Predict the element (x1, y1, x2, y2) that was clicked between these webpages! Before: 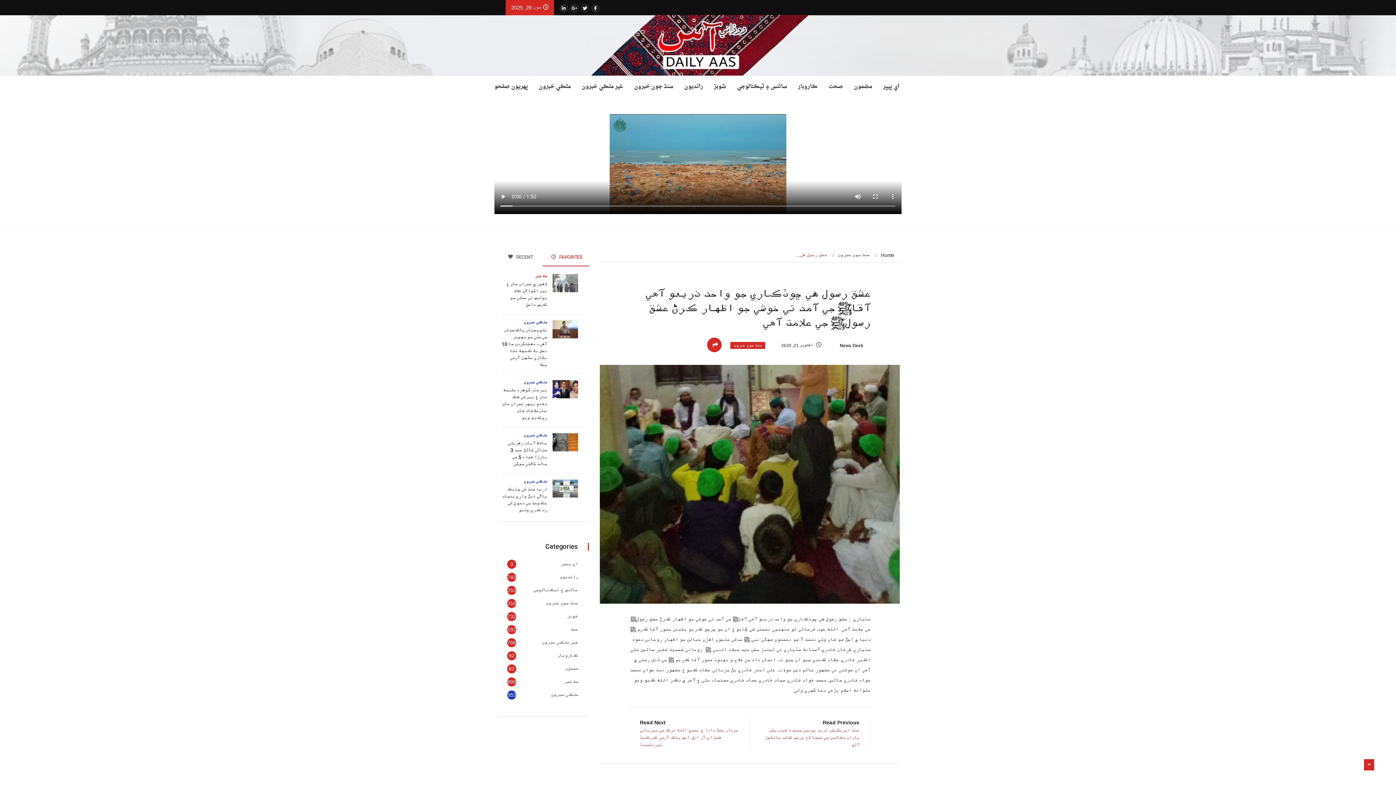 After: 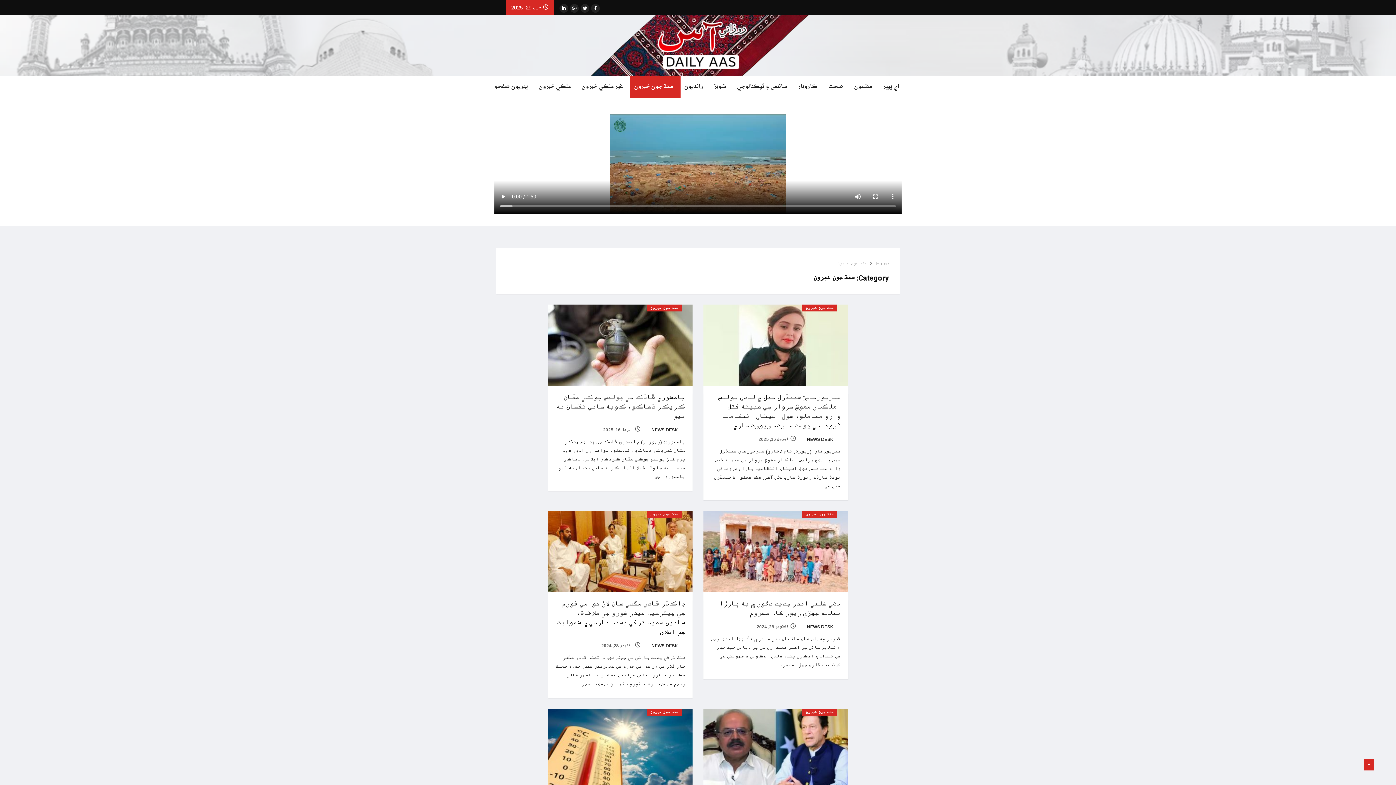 Action: bbox: (838, 252, 870, 258) label: سنڌ جون خبرون